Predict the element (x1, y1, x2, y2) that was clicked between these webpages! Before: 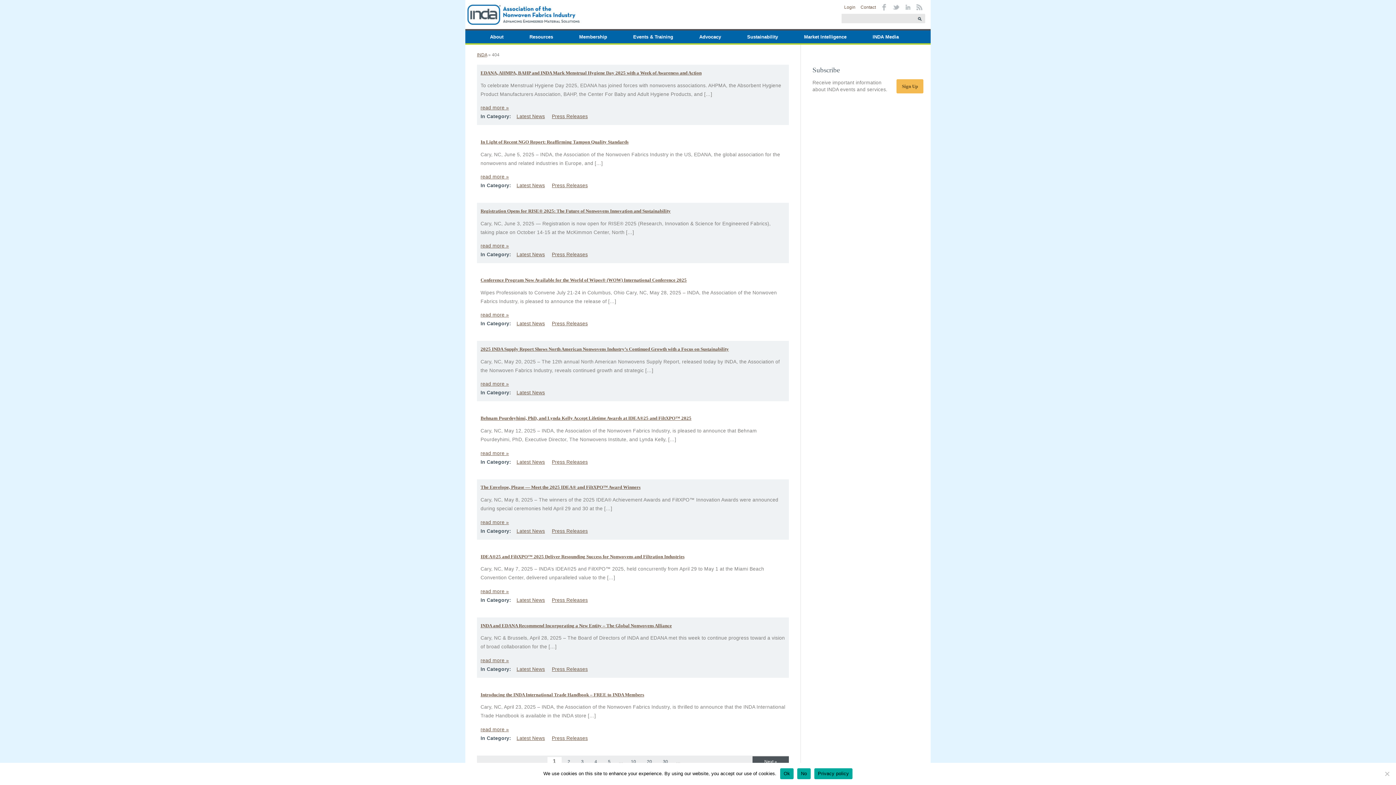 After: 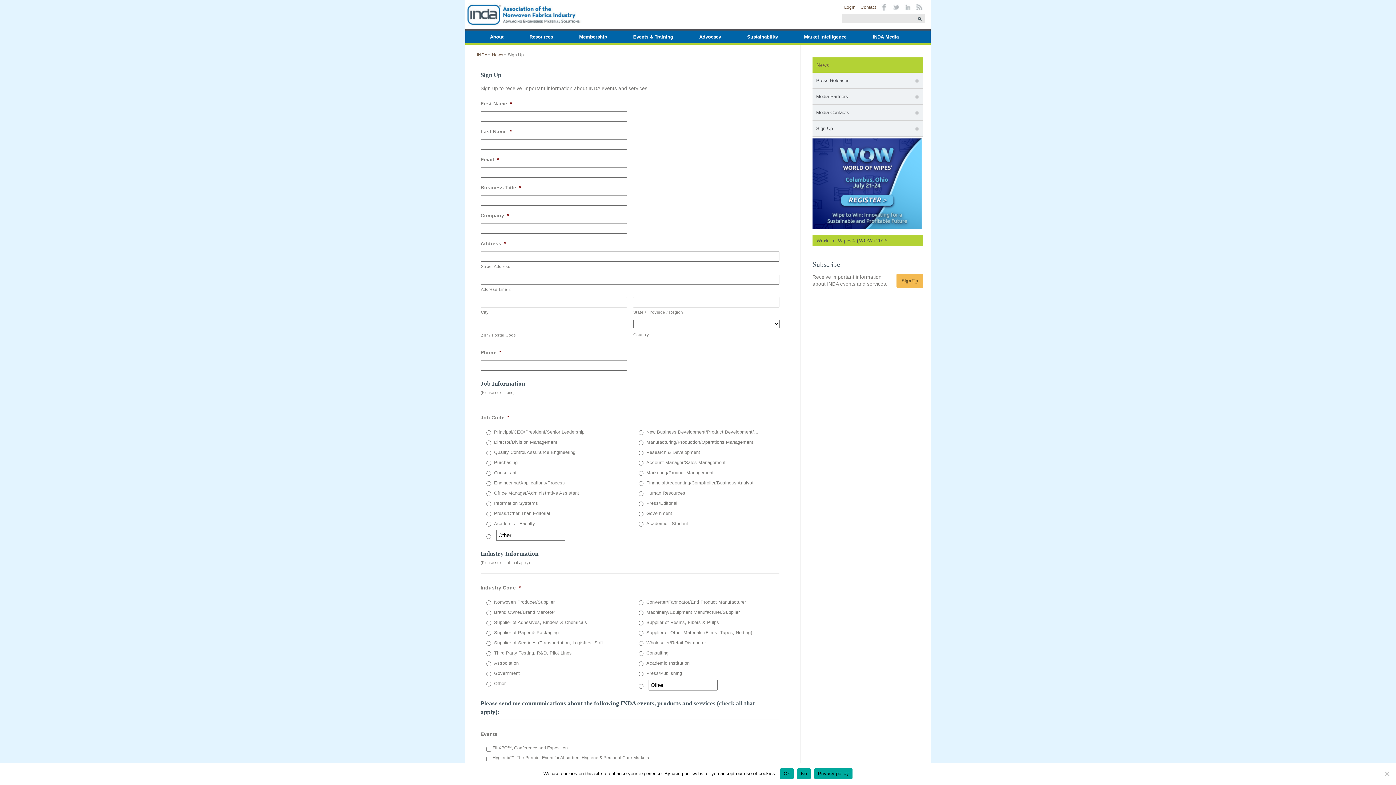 Action: bbox: (896, 79, 923, 93) label: Sign Up